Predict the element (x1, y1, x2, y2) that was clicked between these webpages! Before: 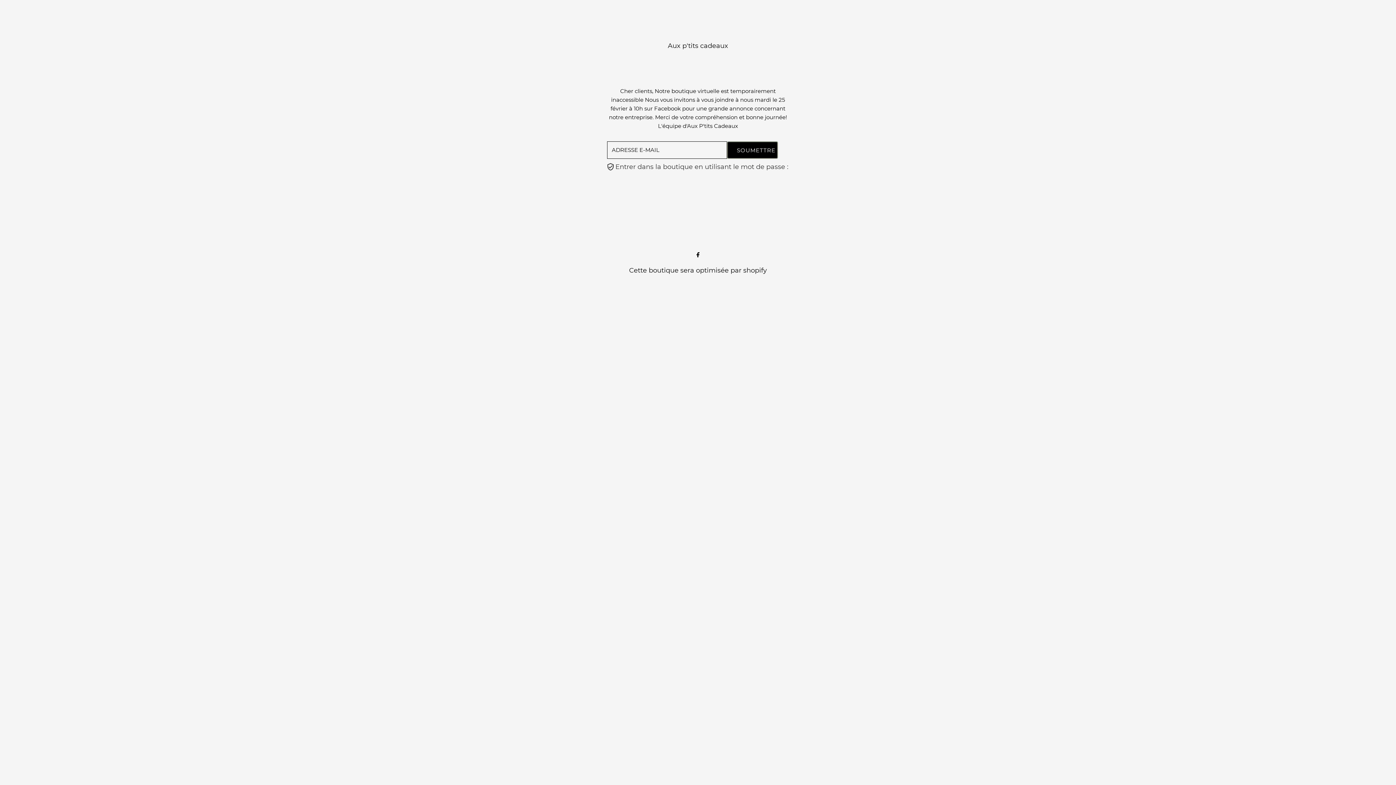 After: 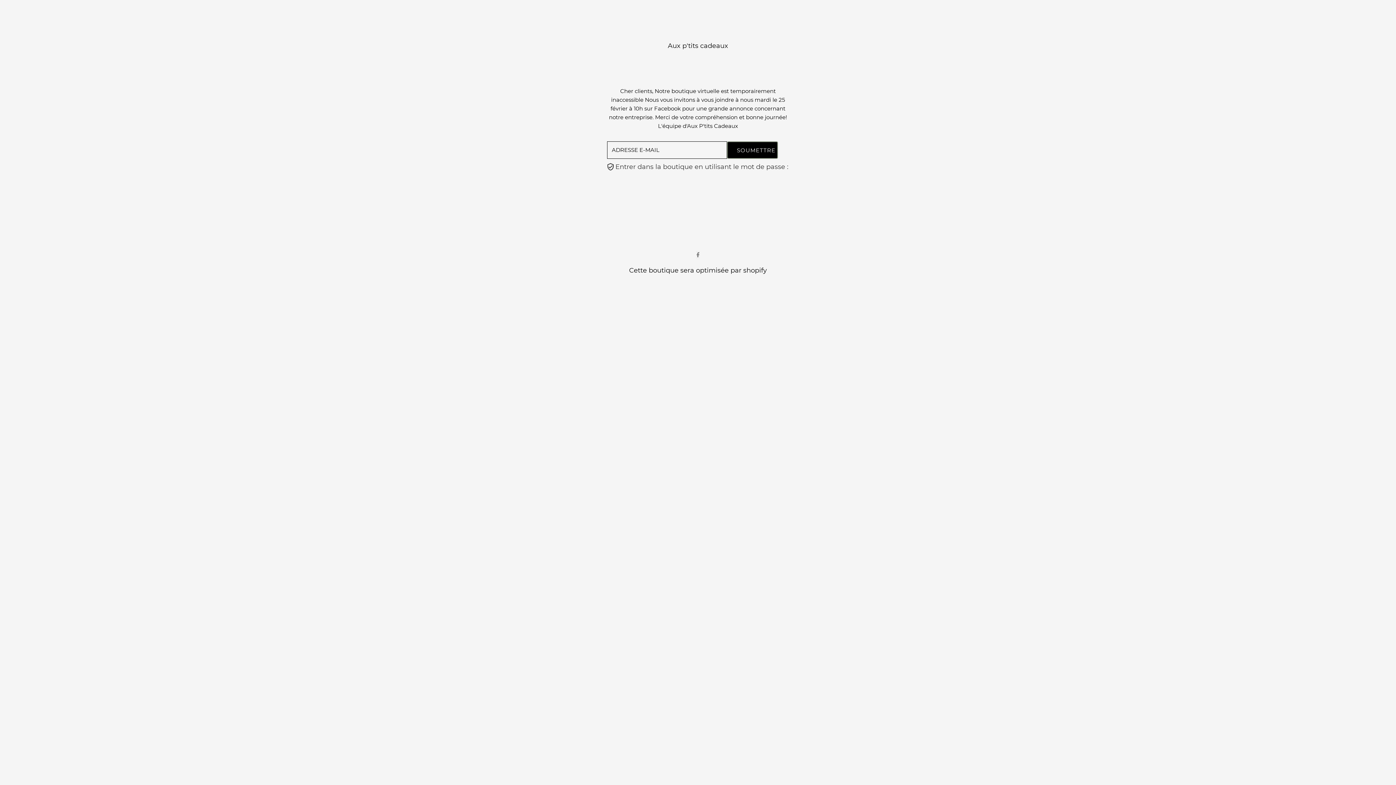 Action: bbox: (696, 251, 699, 259) label: Facebook